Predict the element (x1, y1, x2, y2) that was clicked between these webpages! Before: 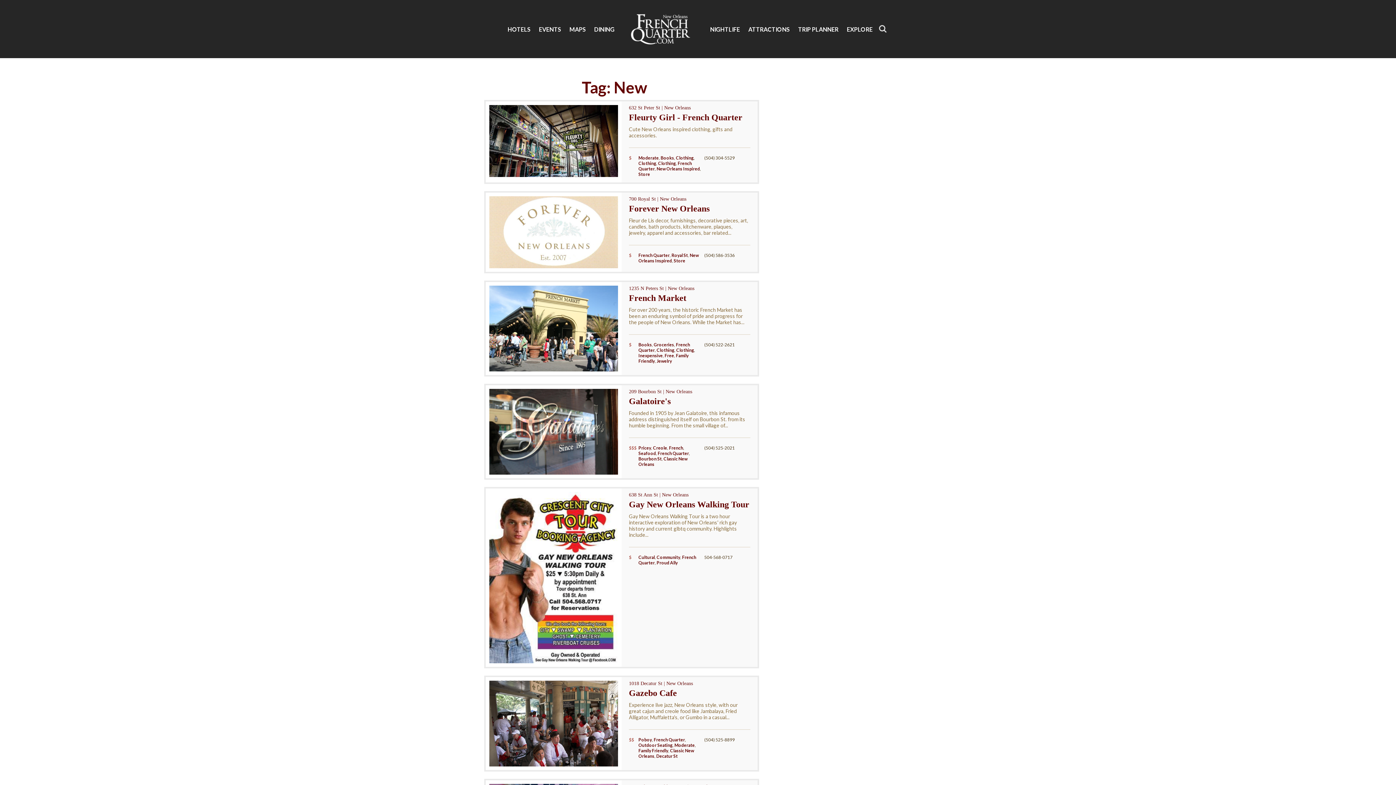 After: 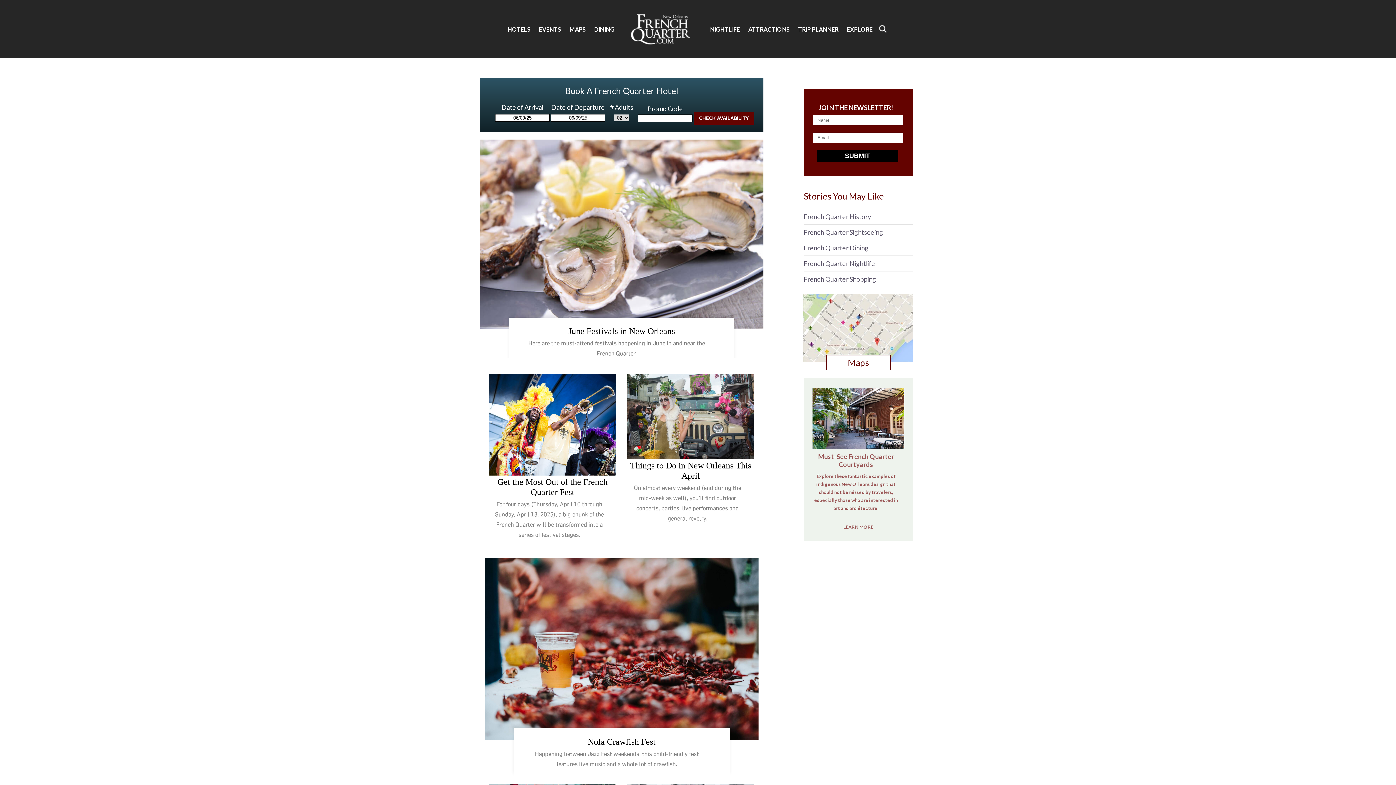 Action: bbox: (624, 10, 697, 47)